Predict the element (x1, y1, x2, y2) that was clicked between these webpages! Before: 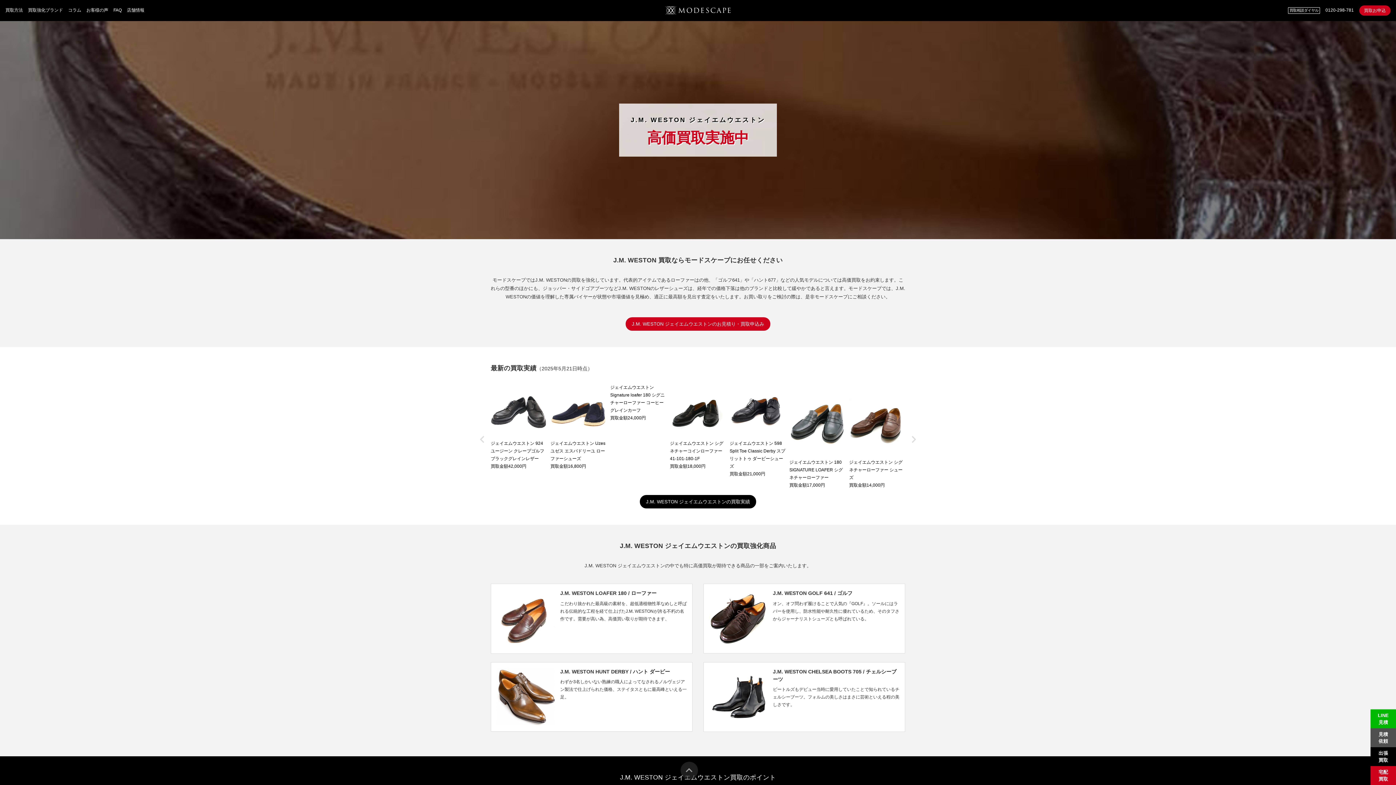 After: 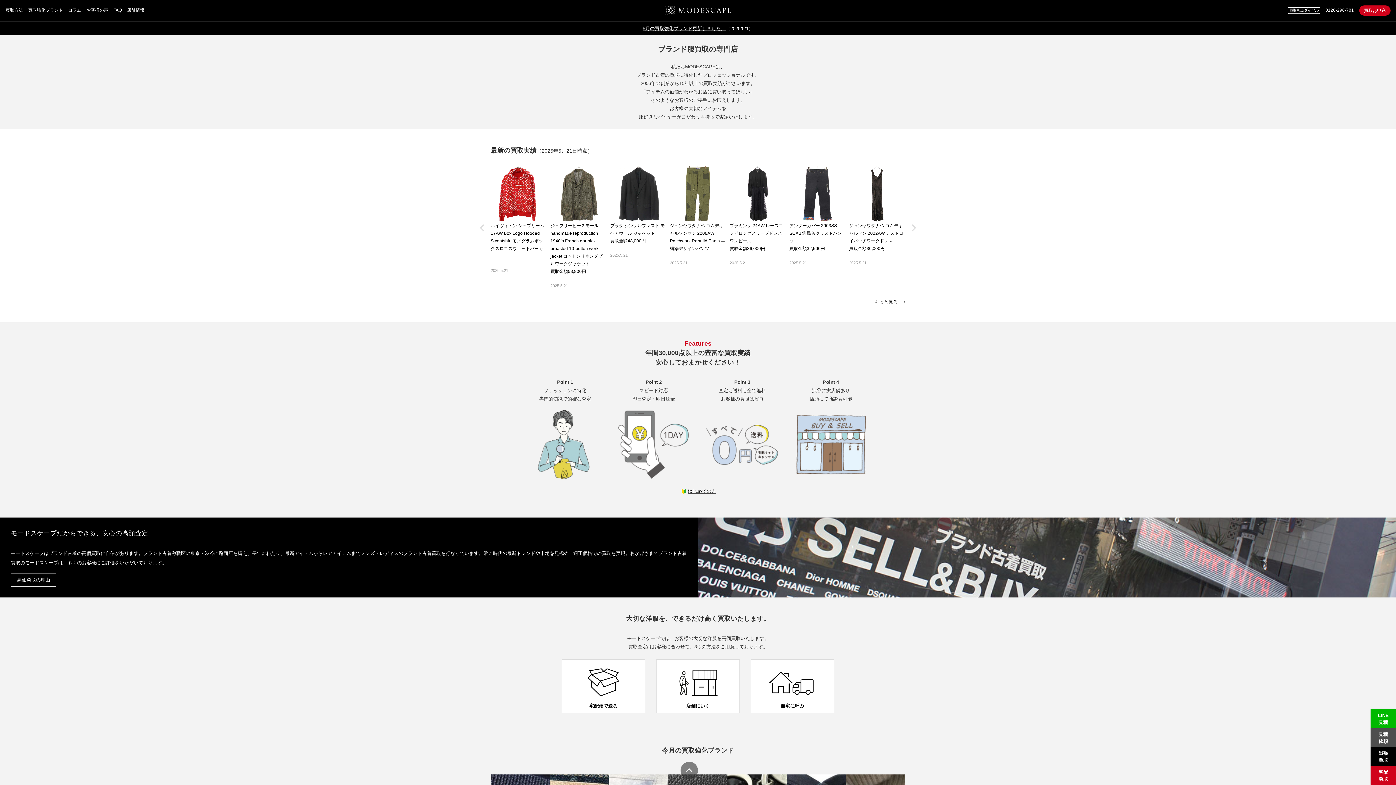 Action: bbox: (665, 8, 730, 13)